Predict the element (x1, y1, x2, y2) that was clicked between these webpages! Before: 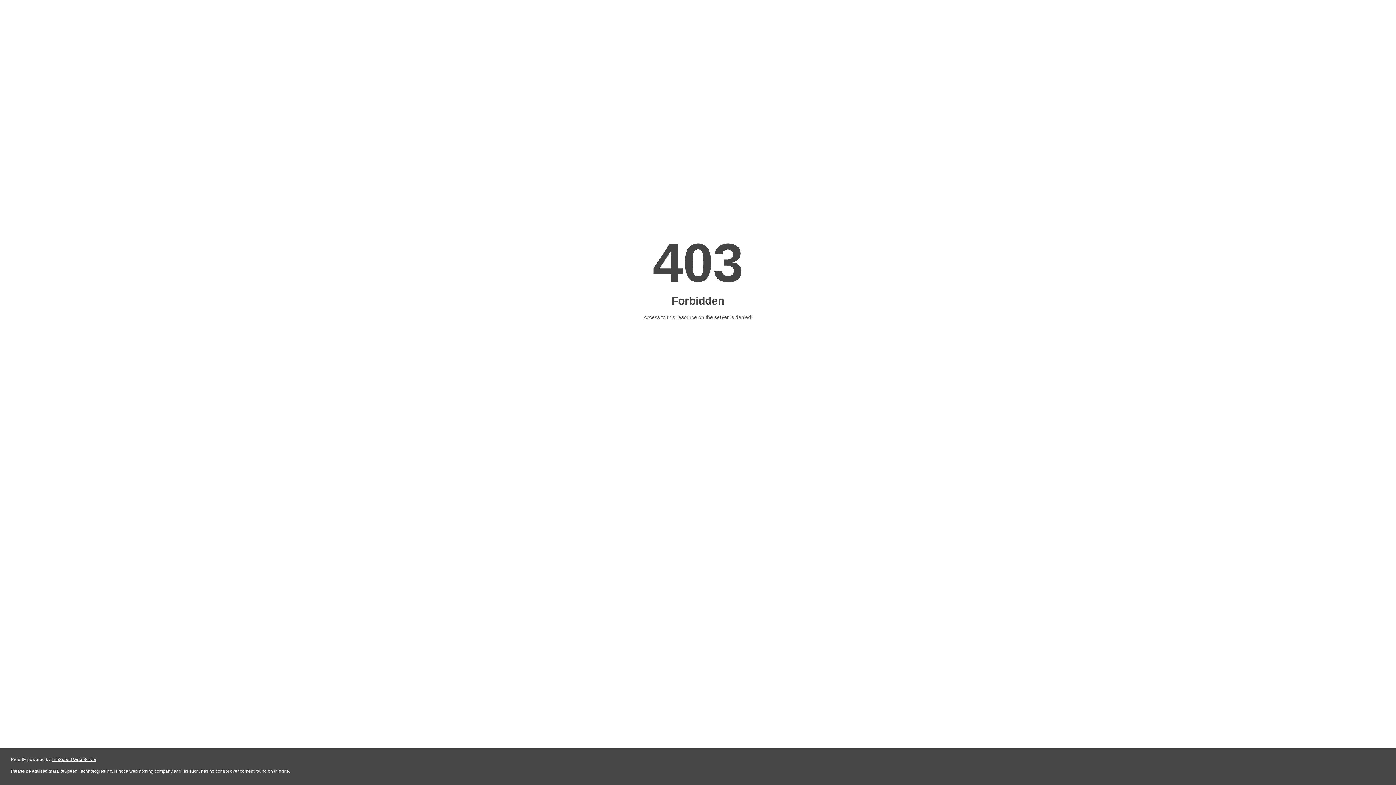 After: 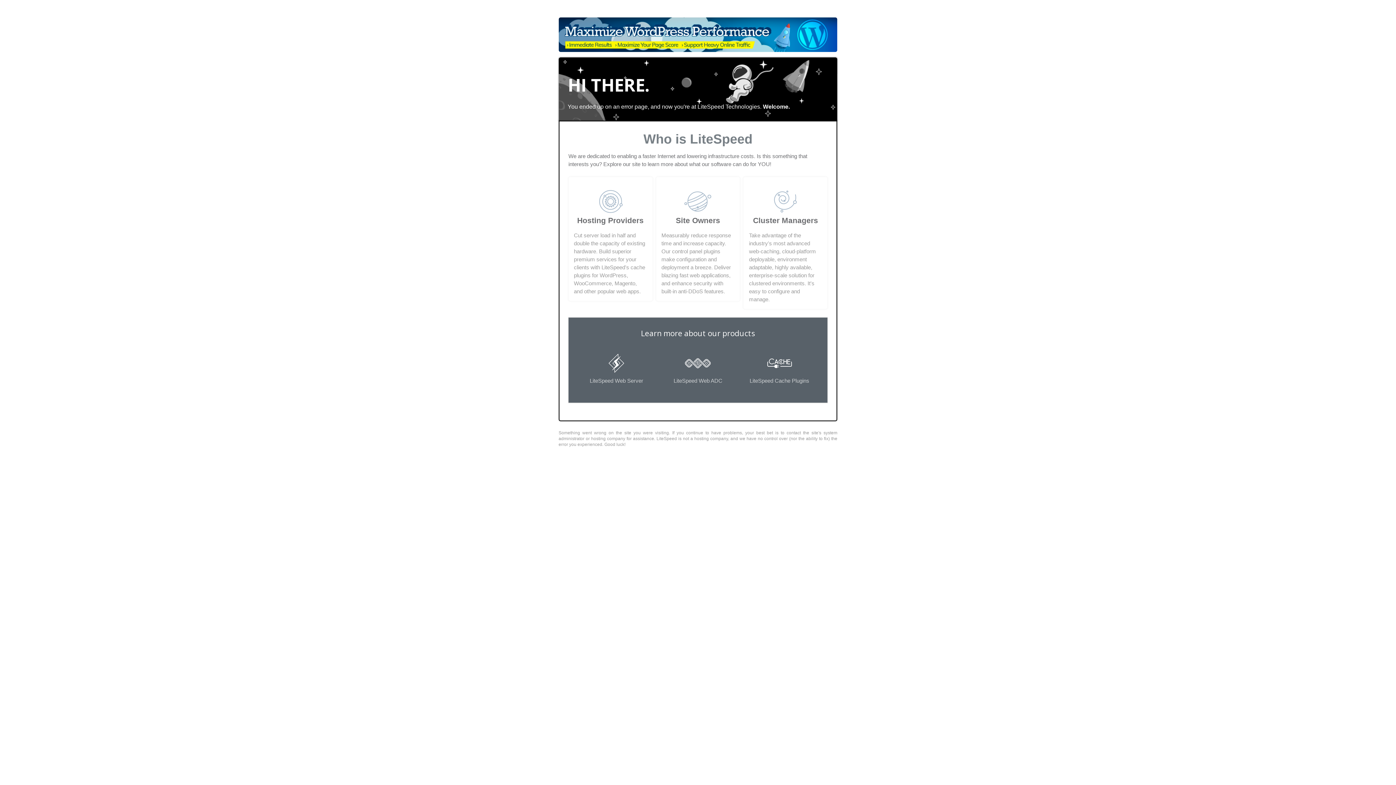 Action: label: LiteSpeed Web Server bbox: (51, 757, 96, 762)